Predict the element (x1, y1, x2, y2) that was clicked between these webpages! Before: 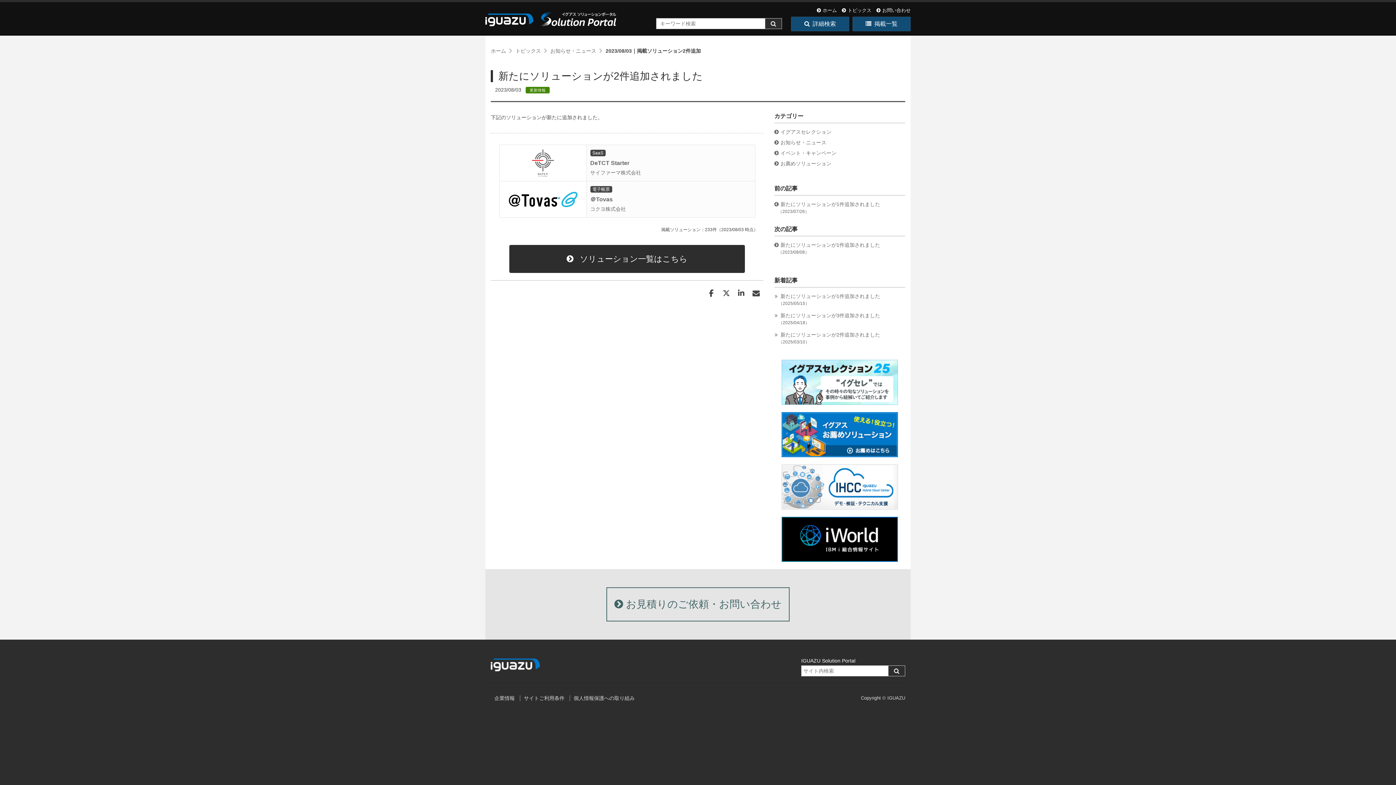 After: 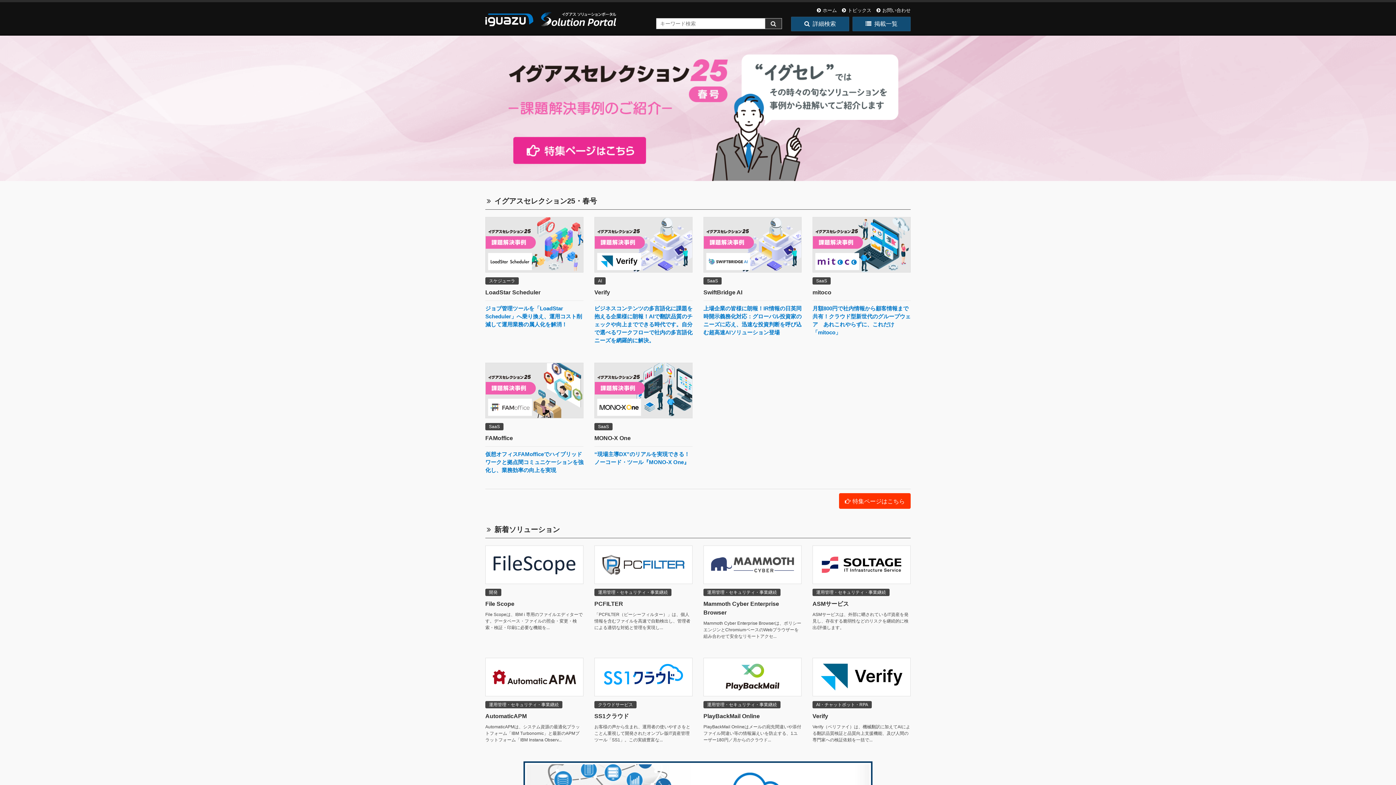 Action: bbox: (817, 7, 837, 13) label: ホーム